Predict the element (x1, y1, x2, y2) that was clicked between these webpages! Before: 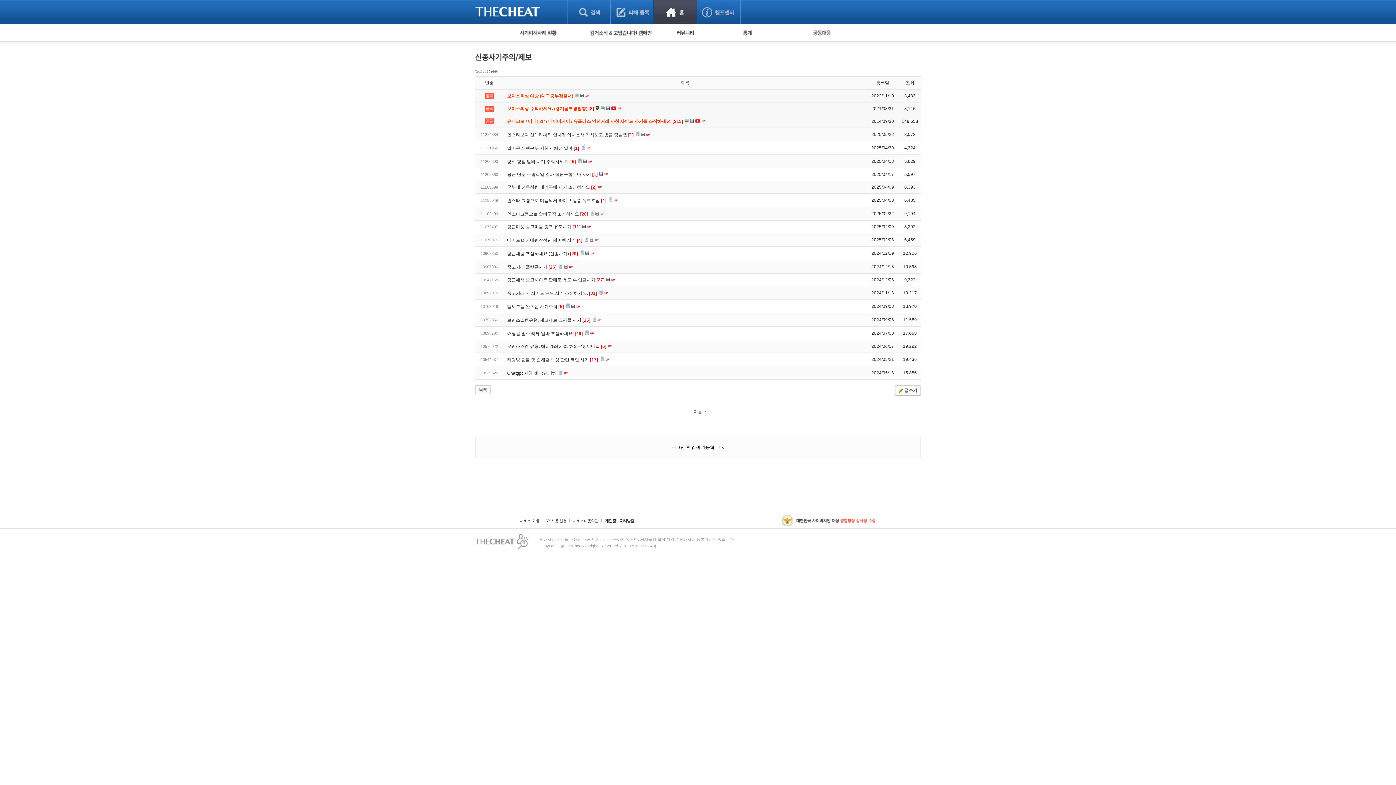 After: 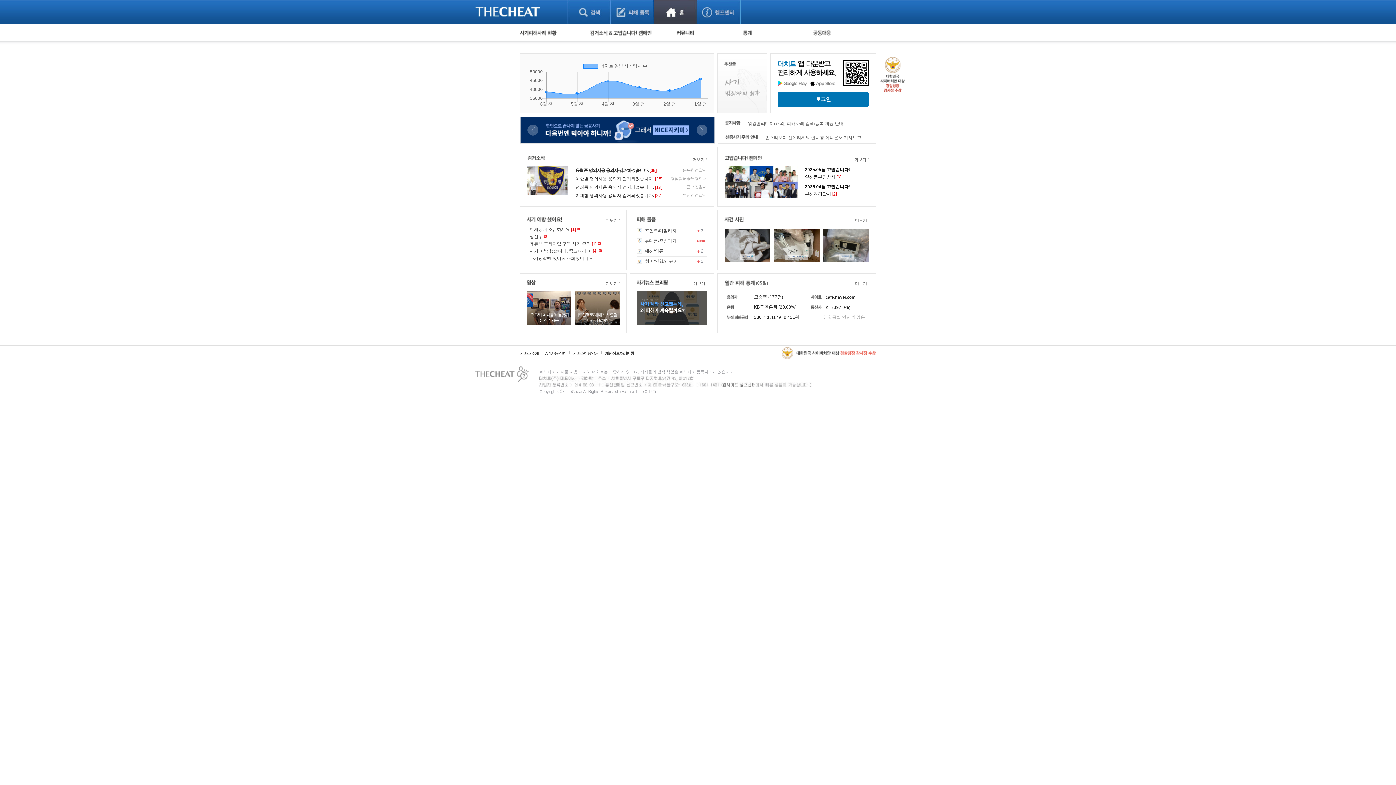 Action: label: 홈 bbox: (653, 0, 697, 24)